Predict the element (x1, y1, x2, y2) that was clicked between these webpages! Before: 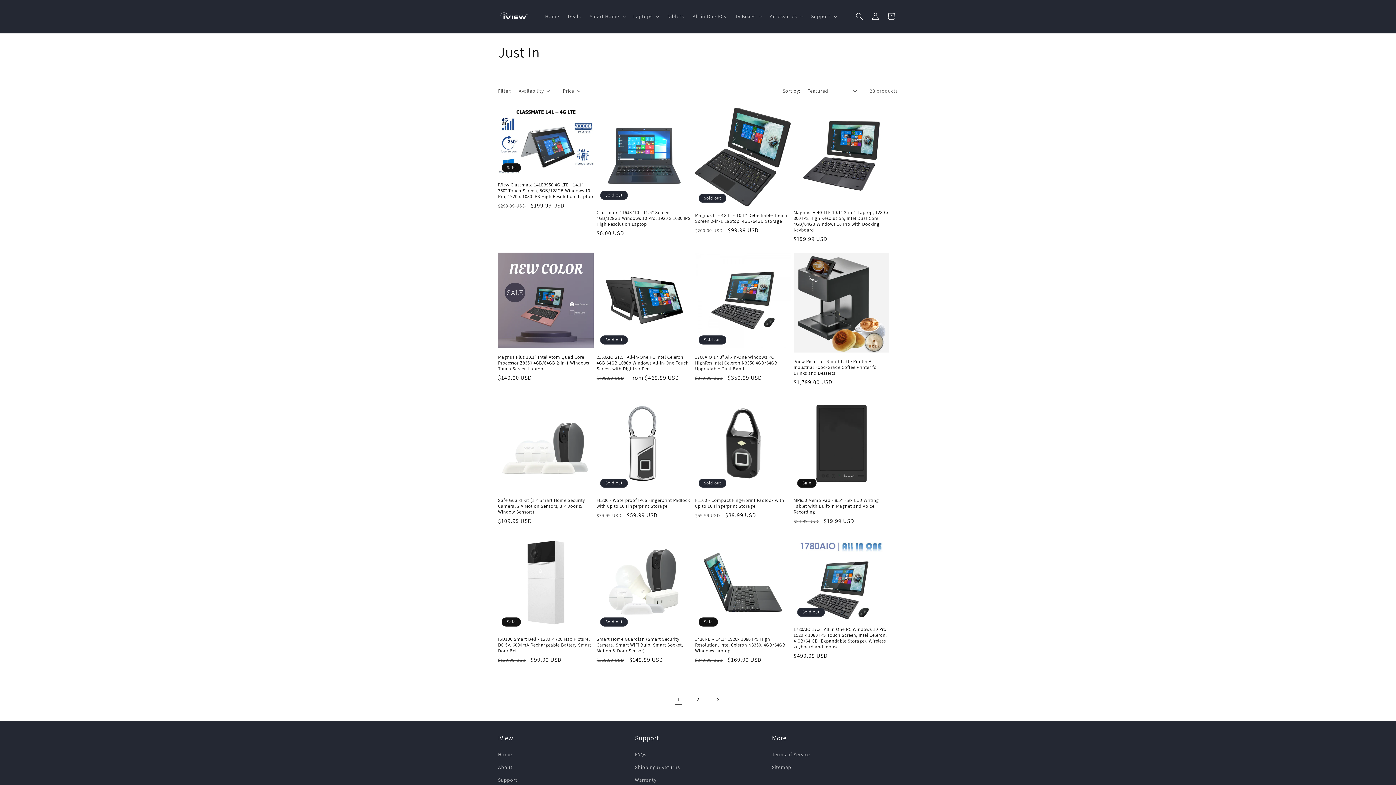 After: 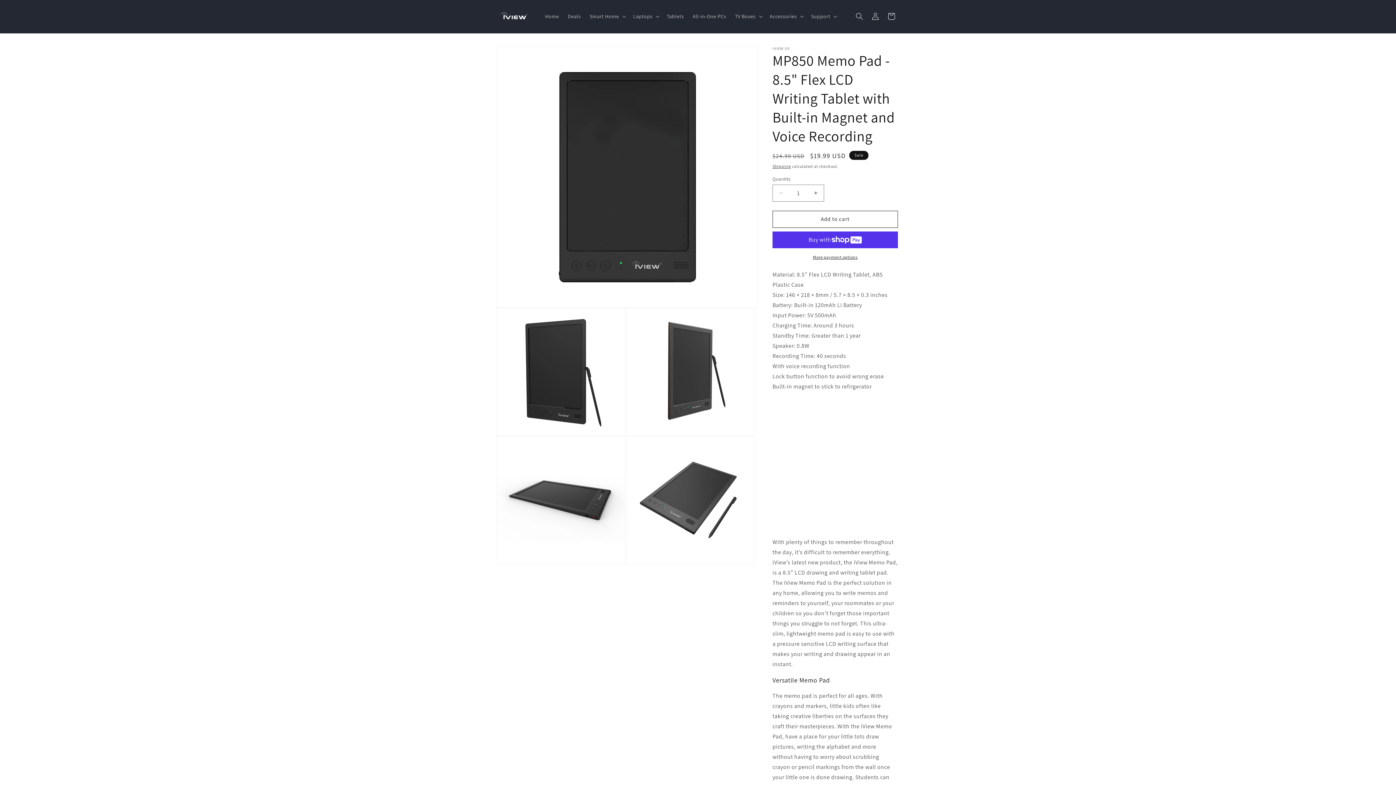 Action: label: MP850 Memo Pad - 8.5" Flex LCD Writing Tablet with Built-in Magnet and Voice Recording bbox: (793, 497, 889, 515)